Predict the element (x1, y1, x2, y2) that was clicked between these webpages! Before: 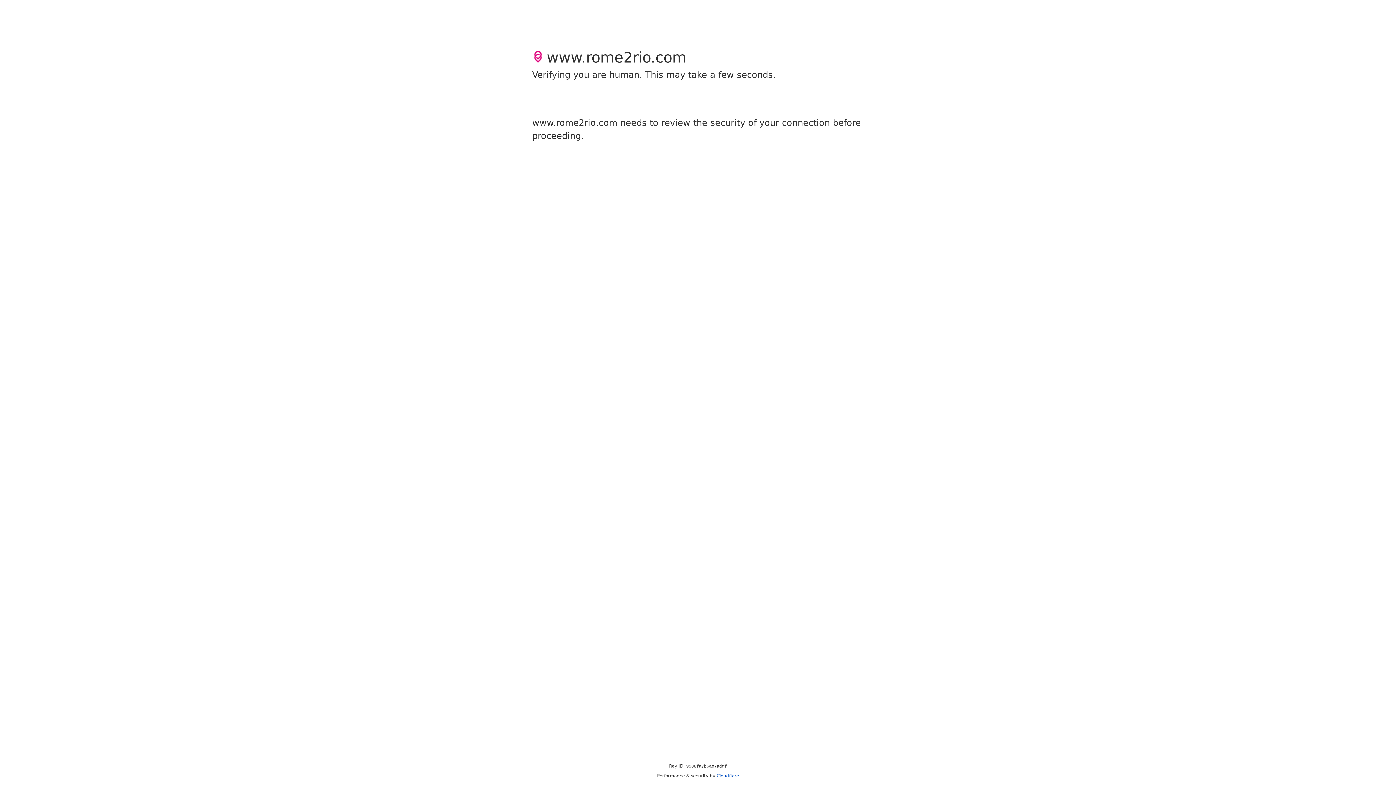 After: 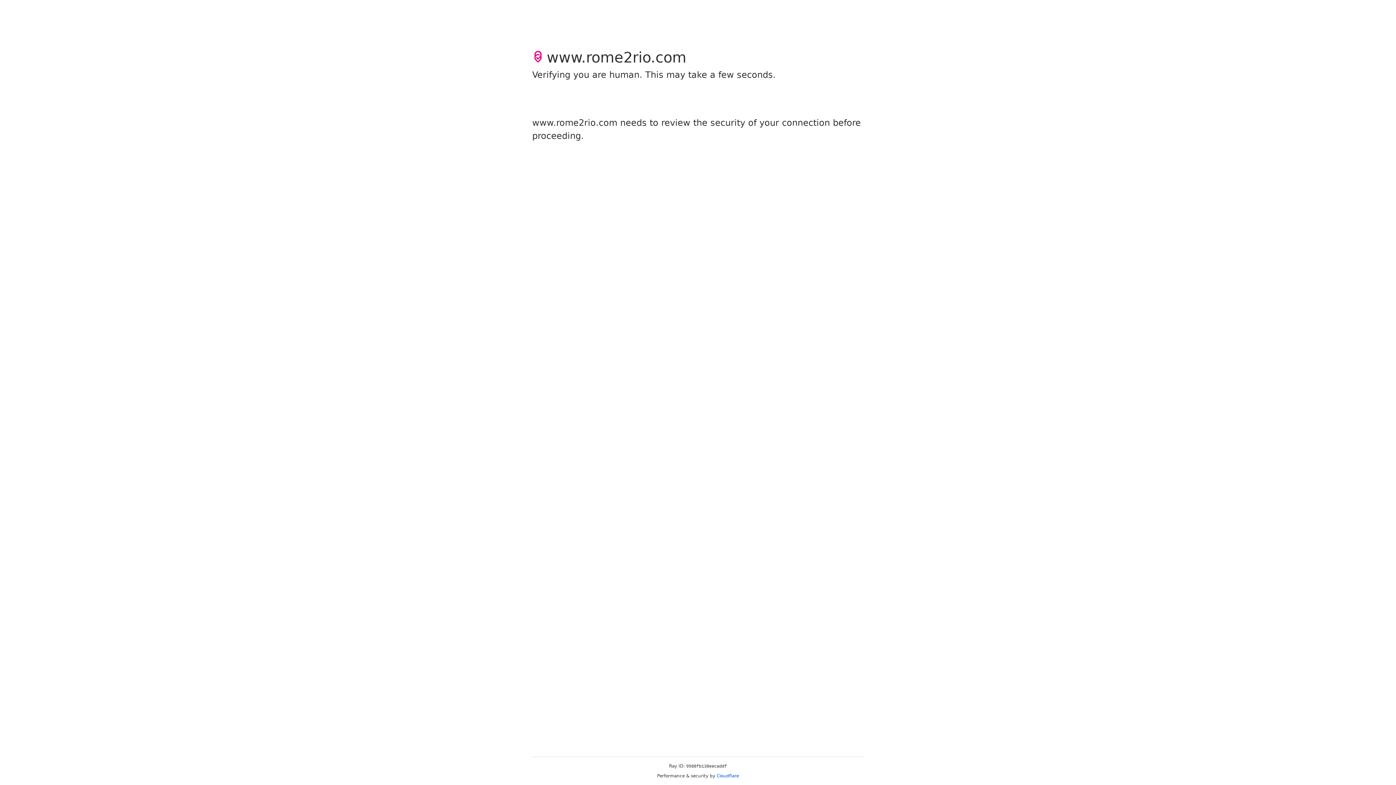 Action: bbox: (716, 773, 739, 778) label: Cloudflare